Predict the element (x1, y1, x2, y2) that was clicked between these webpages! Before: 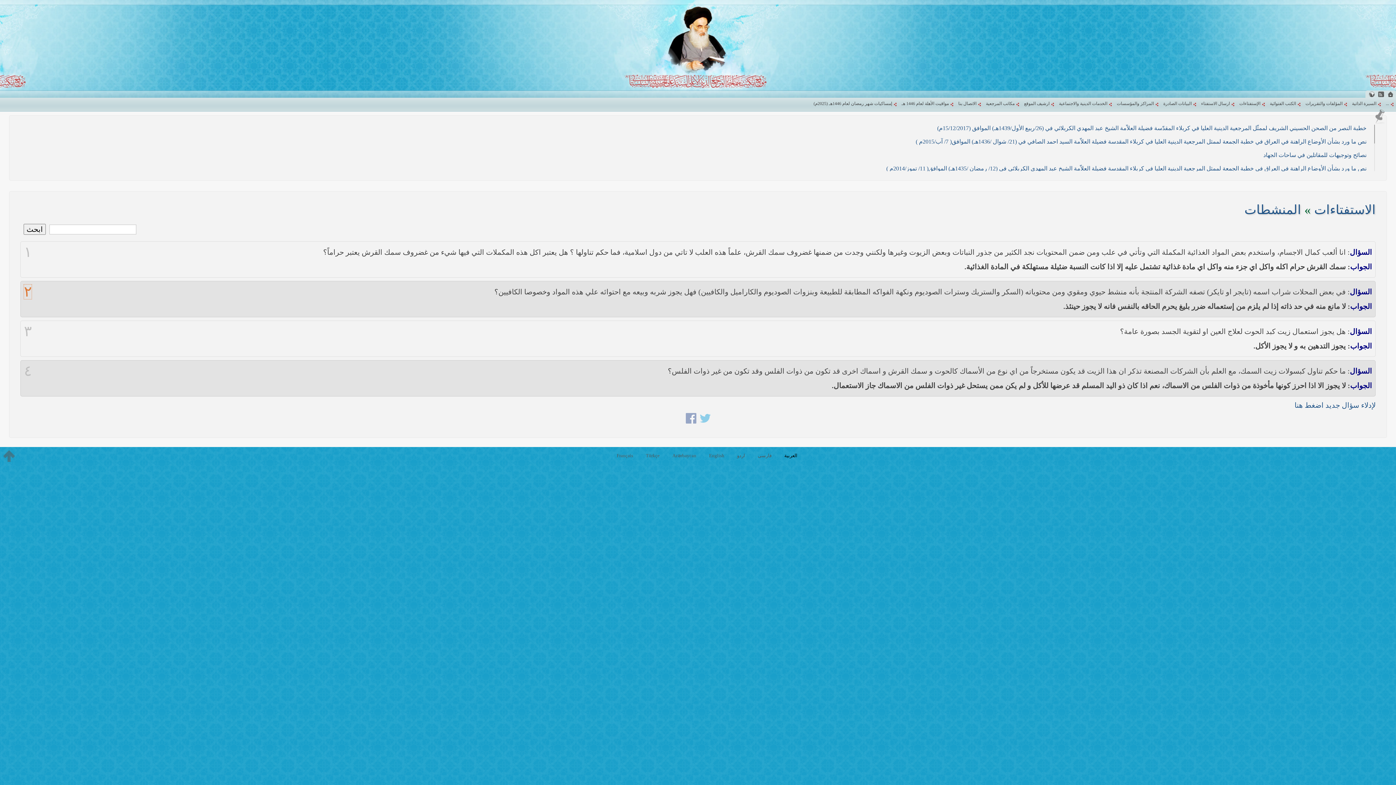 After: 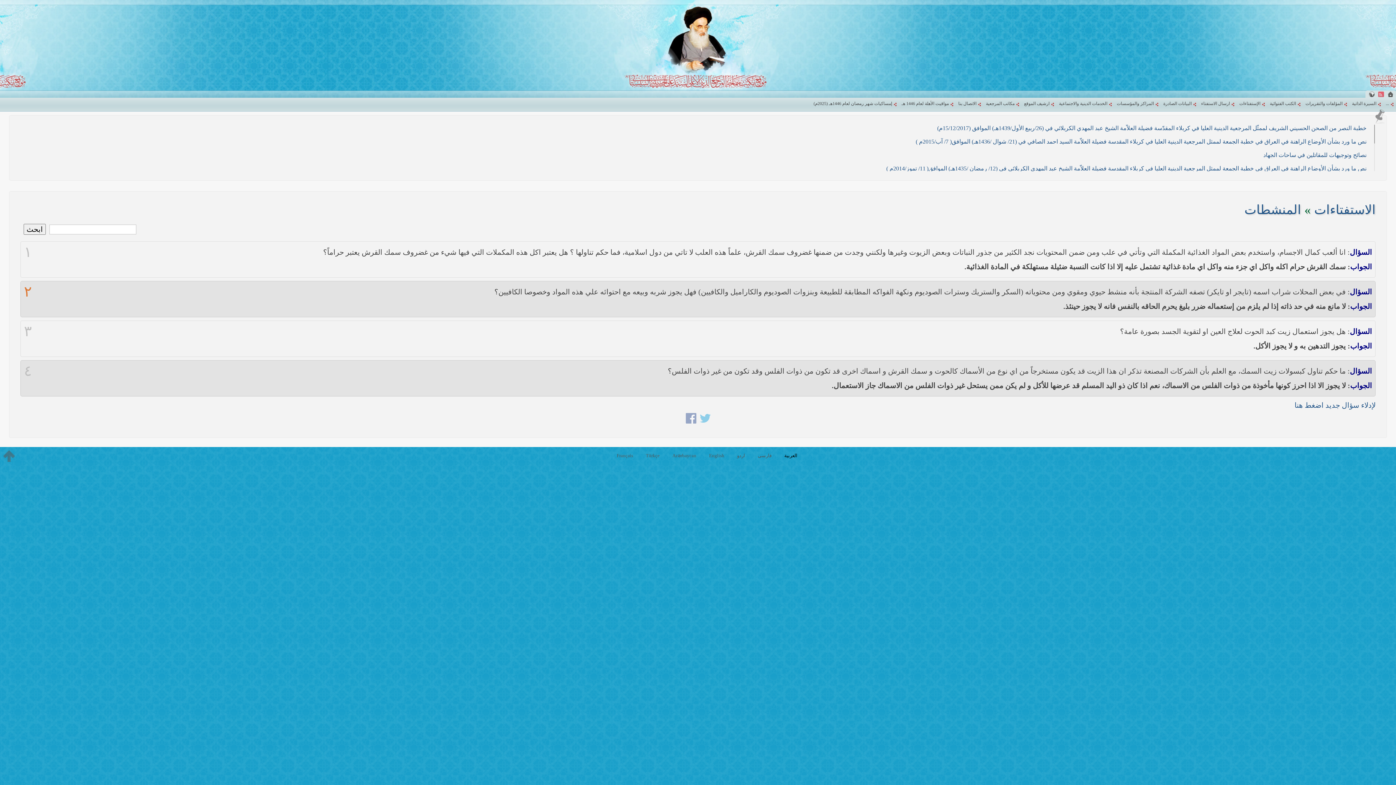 Action: bbox: (1378, 91, 1384, 97)